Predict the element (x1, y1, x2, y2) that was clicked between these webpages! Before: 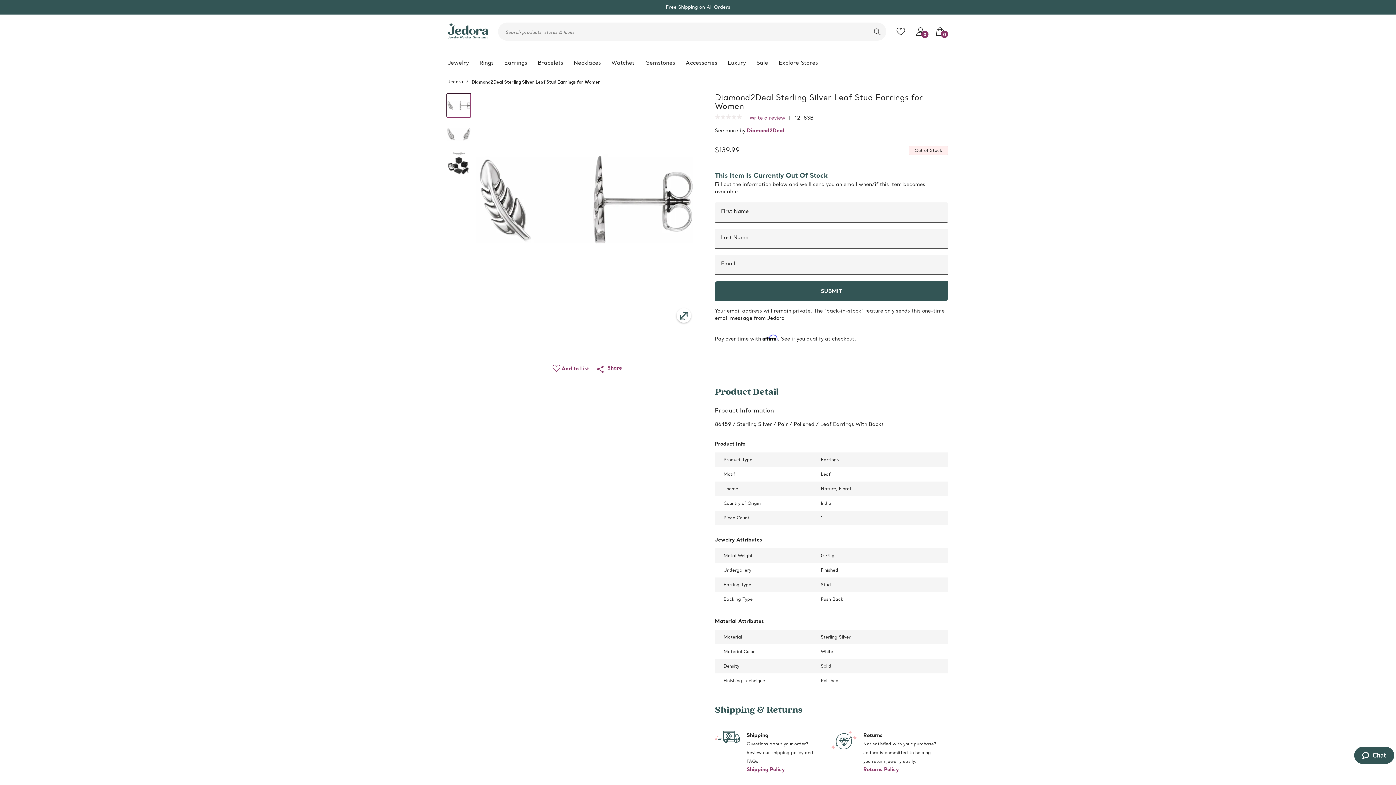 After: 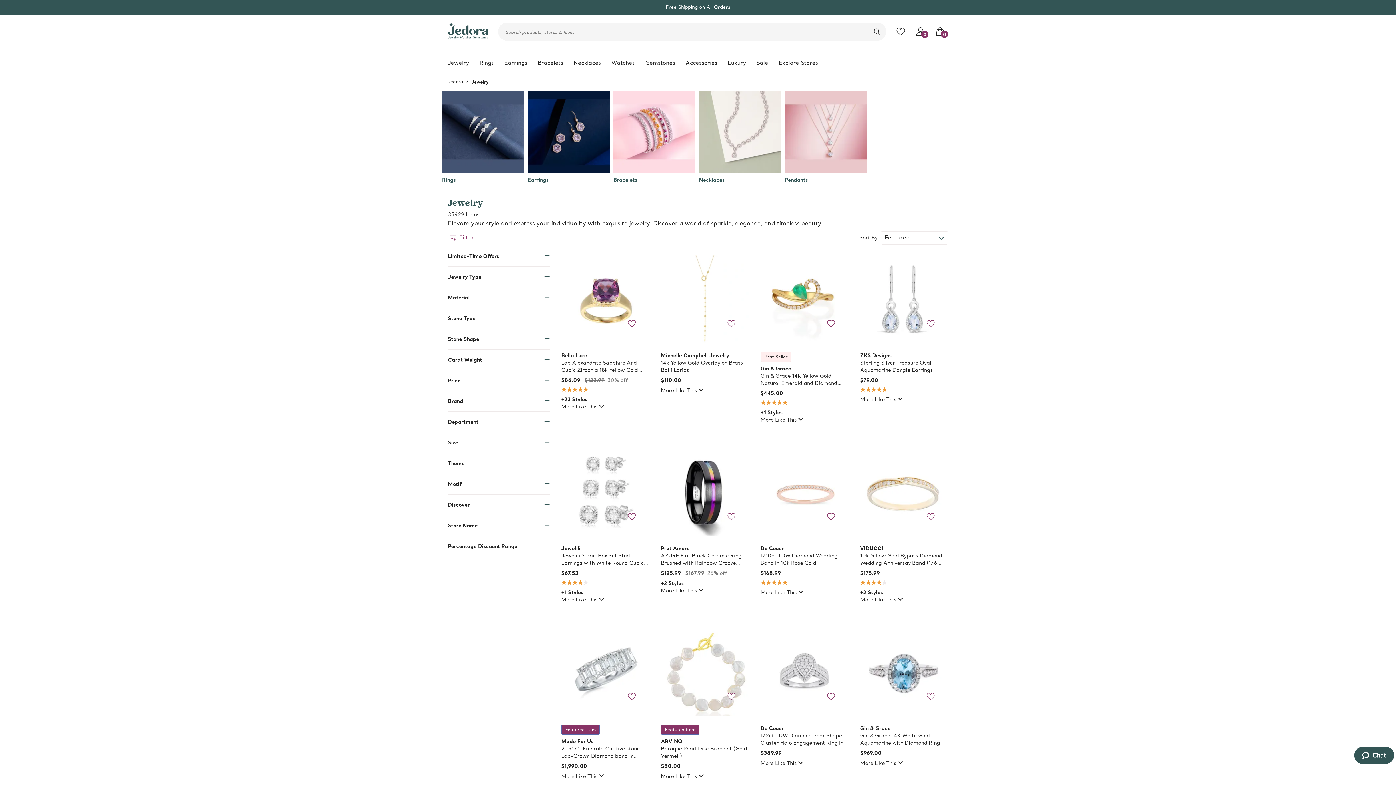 Action: label: Jewelry bbox: (448, 57, 469, 67)